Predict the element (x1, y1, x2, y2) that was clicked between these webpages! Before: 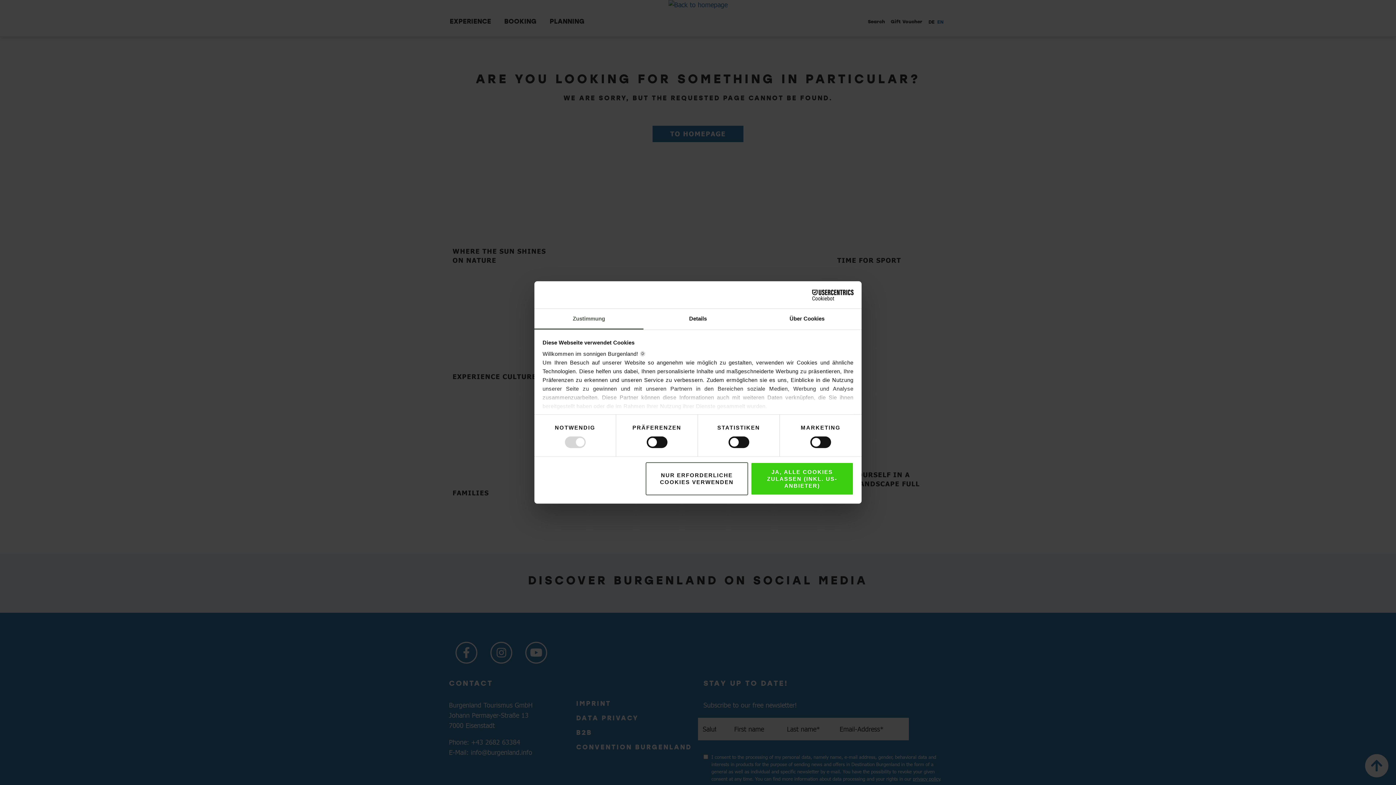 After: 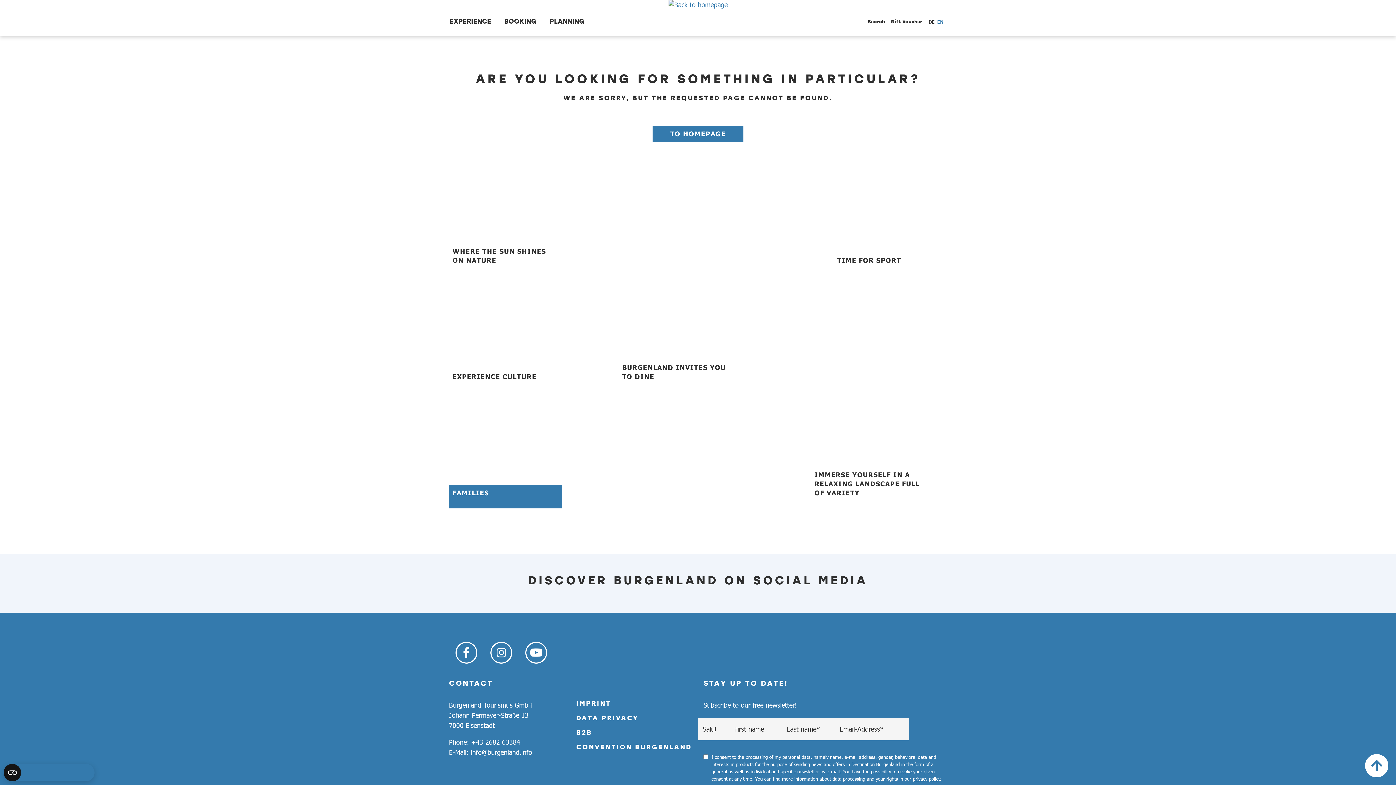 Action: bbox: (645, 462, 748, 495) label: NUR ERFORDERLICHE COOKIES VERWENDEN